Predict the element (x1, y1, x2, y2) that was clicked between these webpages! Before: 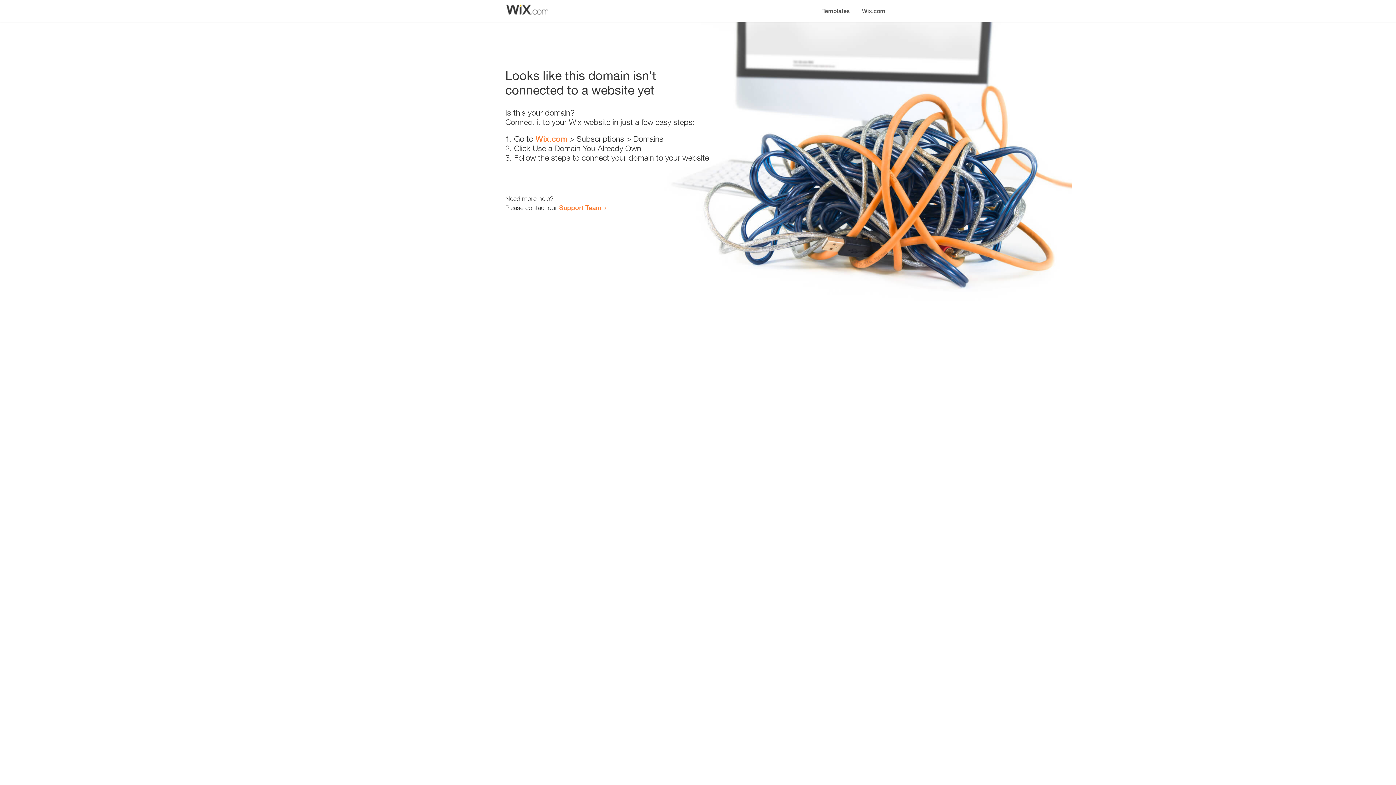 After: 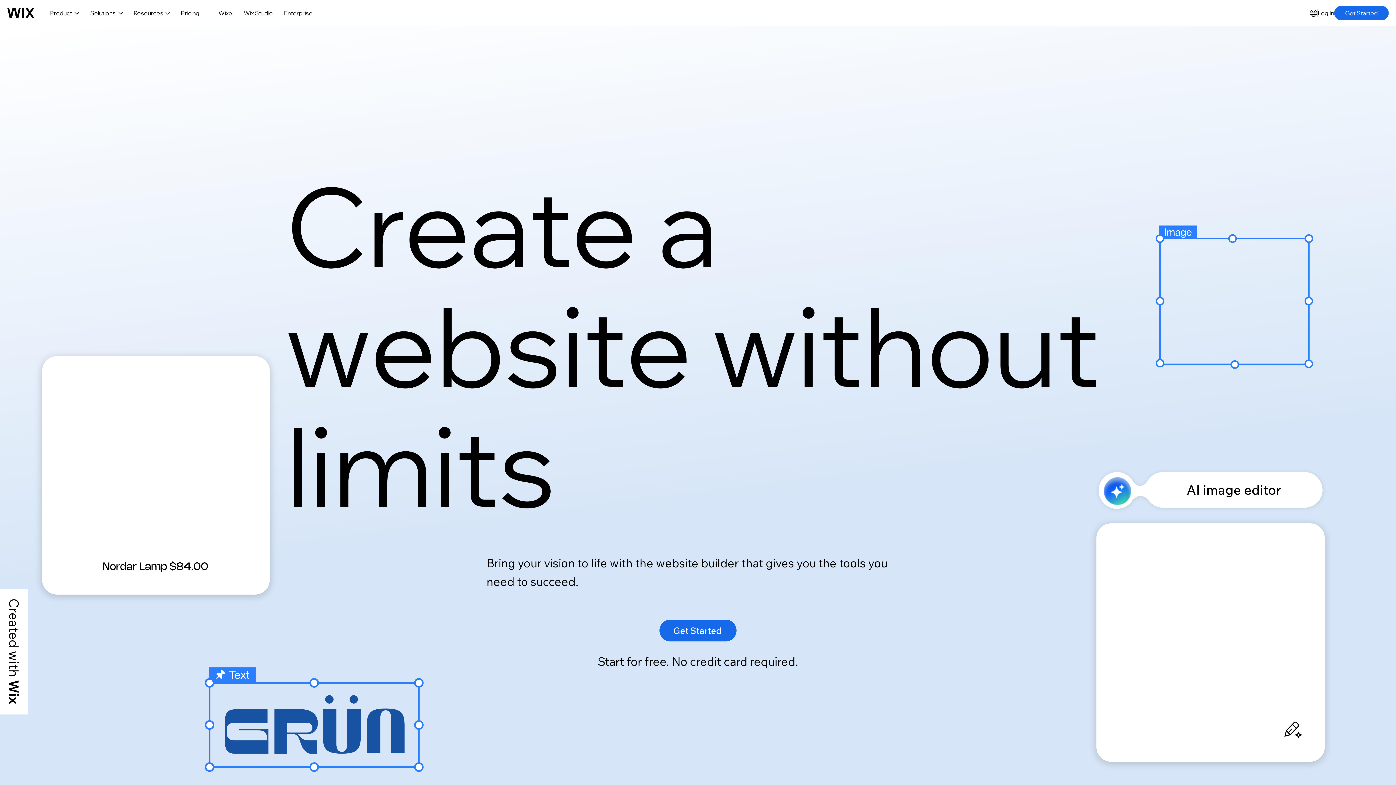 Action: bbox: (856, 0, 890, 14) label: Wix.com